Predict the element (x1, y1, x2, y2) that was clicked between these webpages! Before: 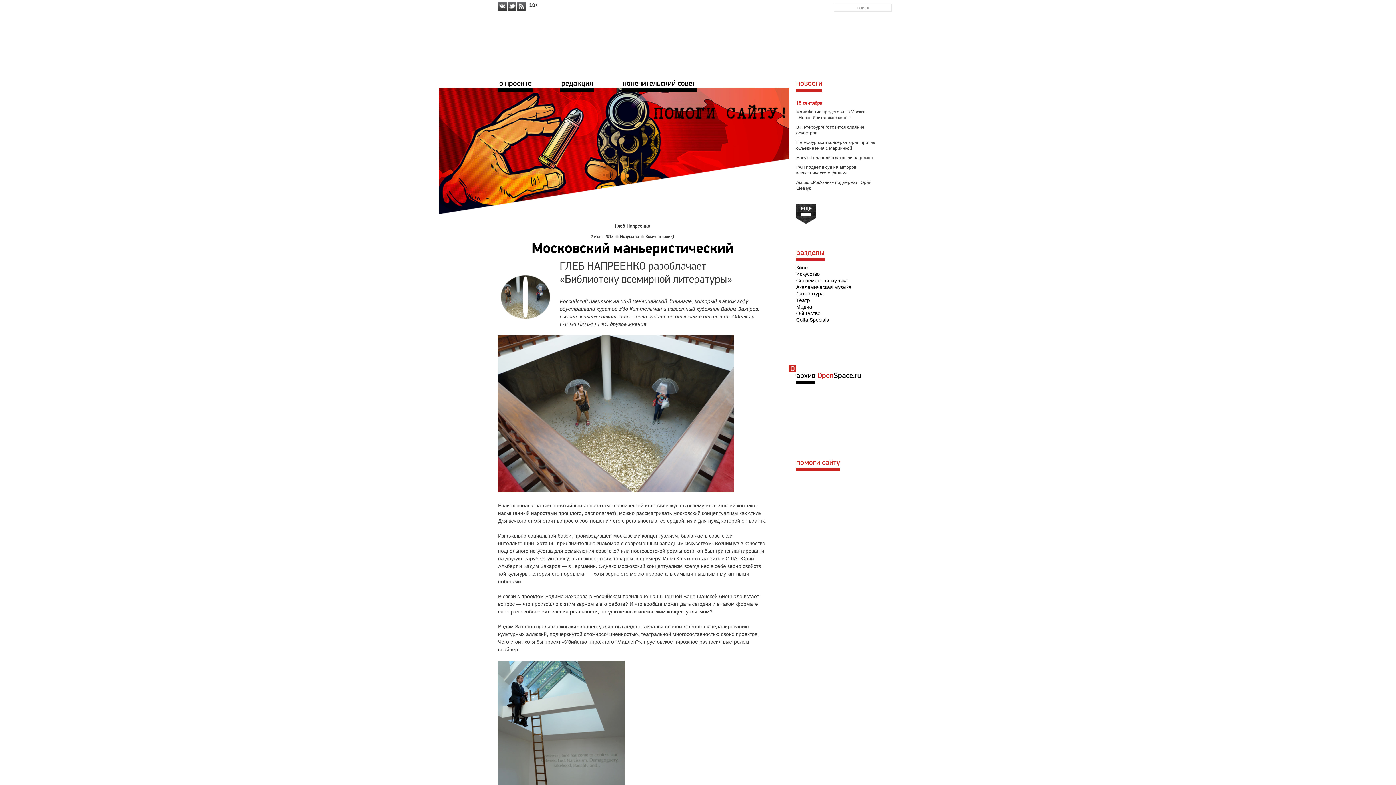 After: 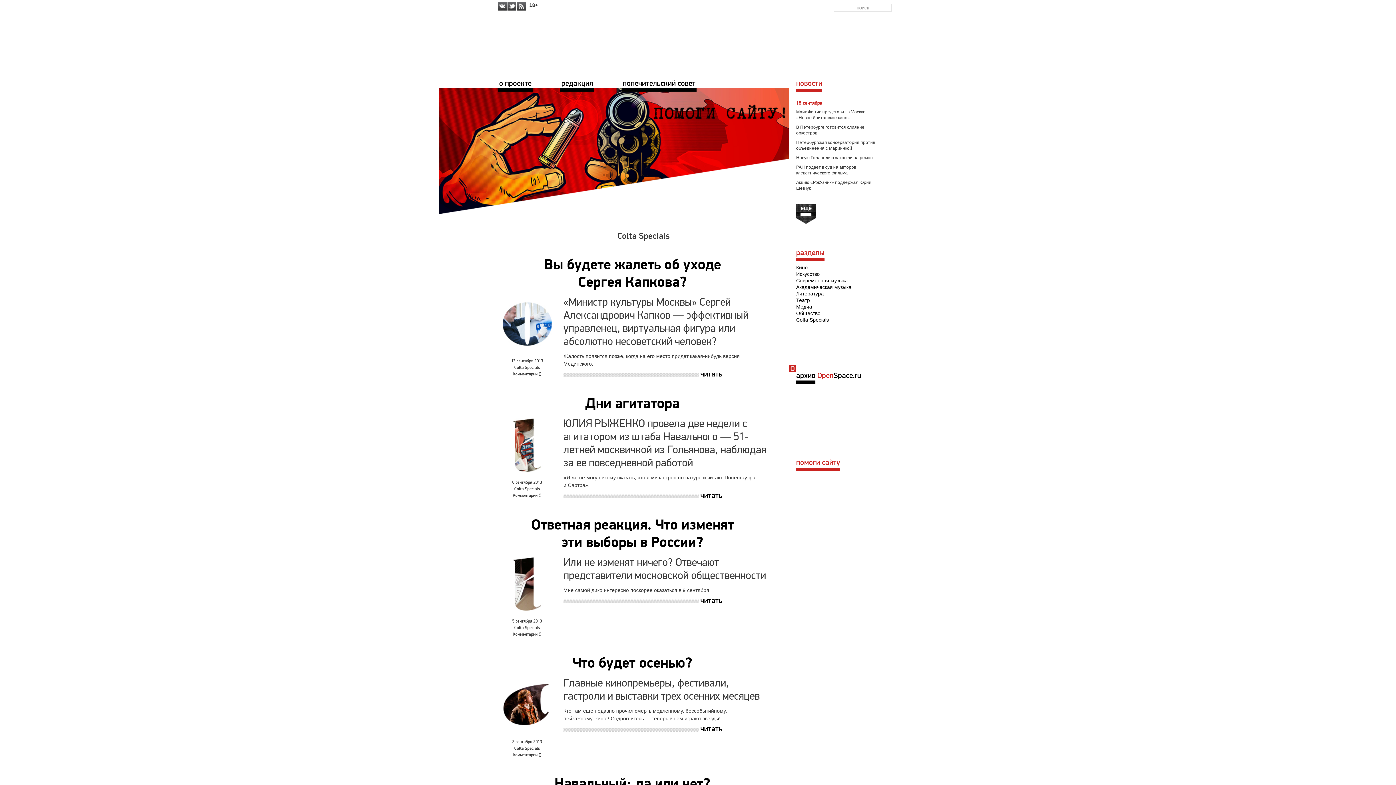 Action: bbox: (796, 317, 829, 322) label: Colta Specials